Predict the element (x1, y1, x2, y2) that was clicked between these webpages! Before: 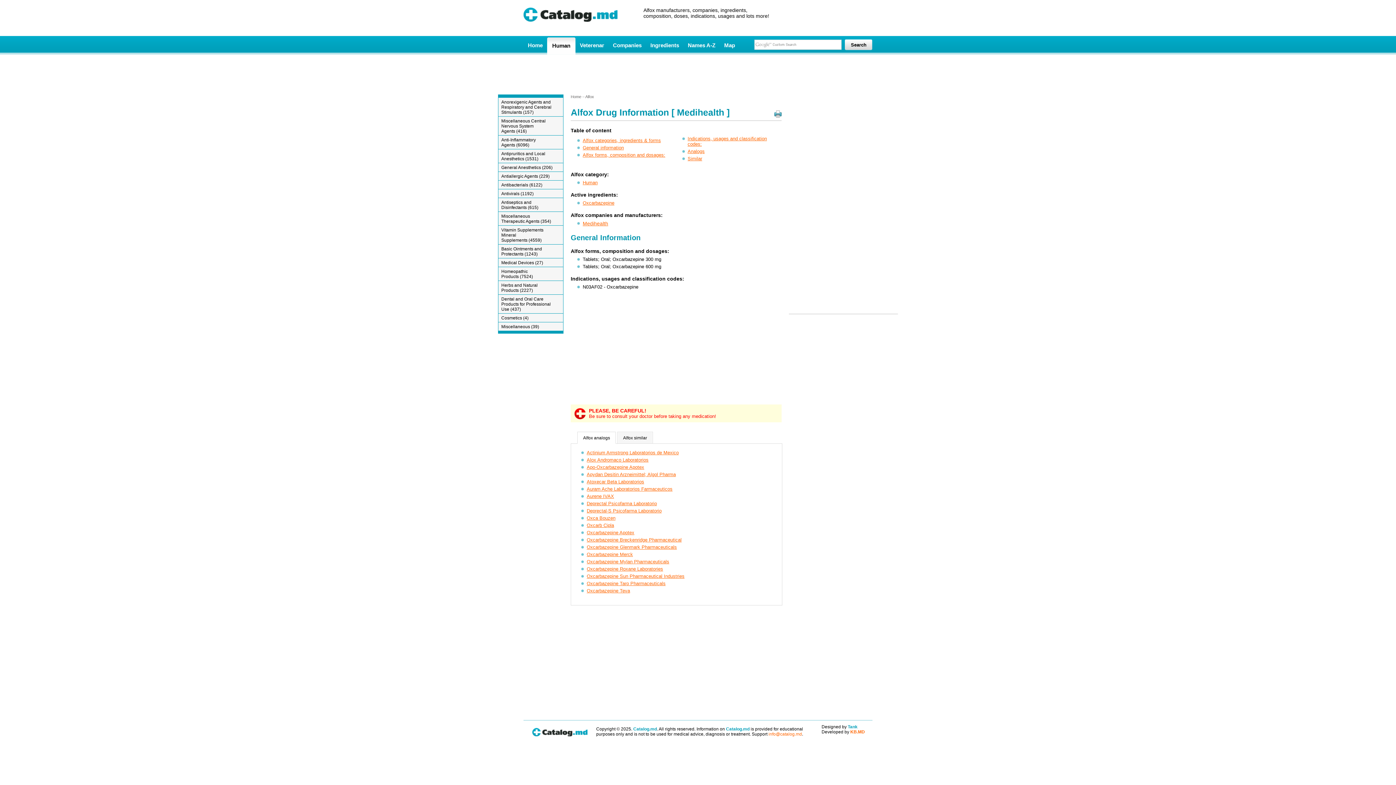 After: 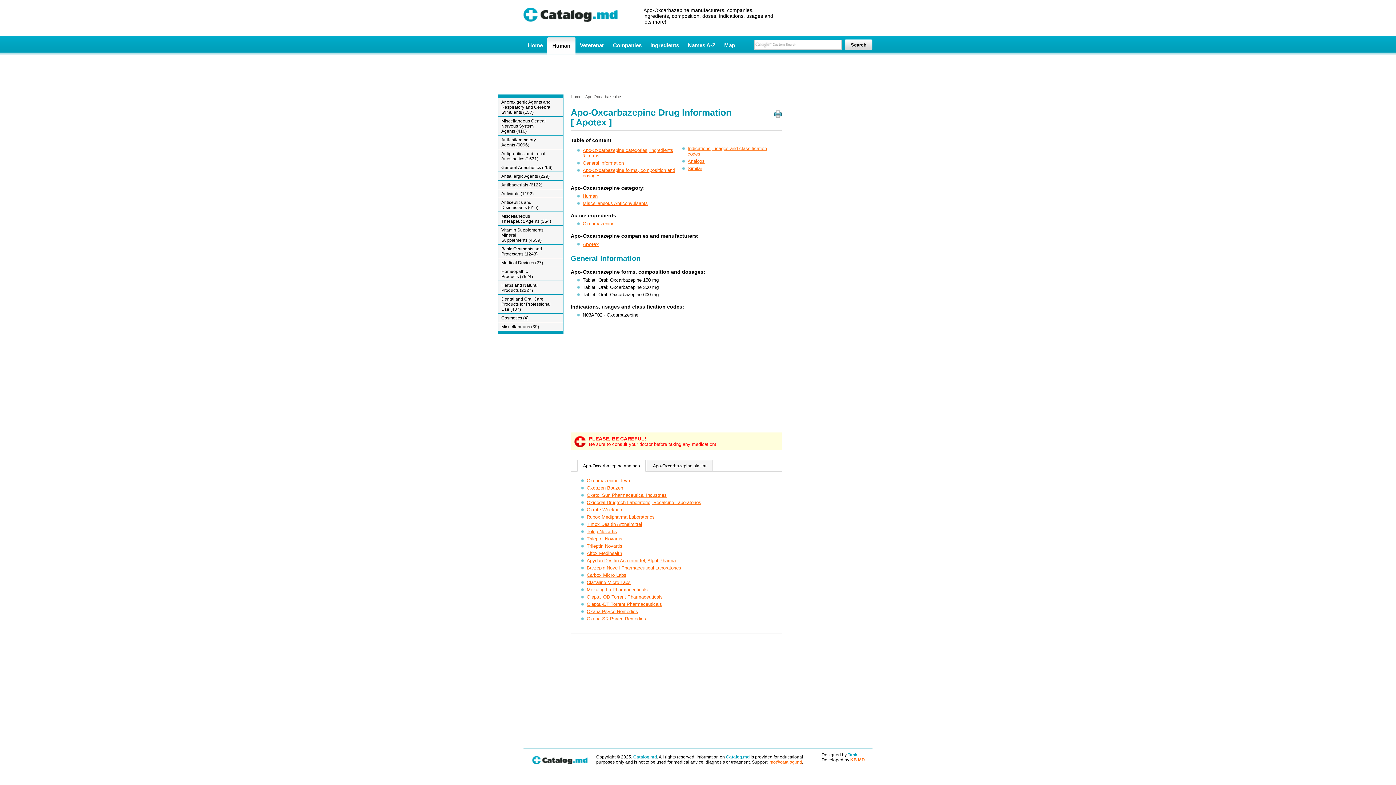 Action: bbox: (586, 464, 644, 470) label: Apo-Oxcarbazepine Apotex